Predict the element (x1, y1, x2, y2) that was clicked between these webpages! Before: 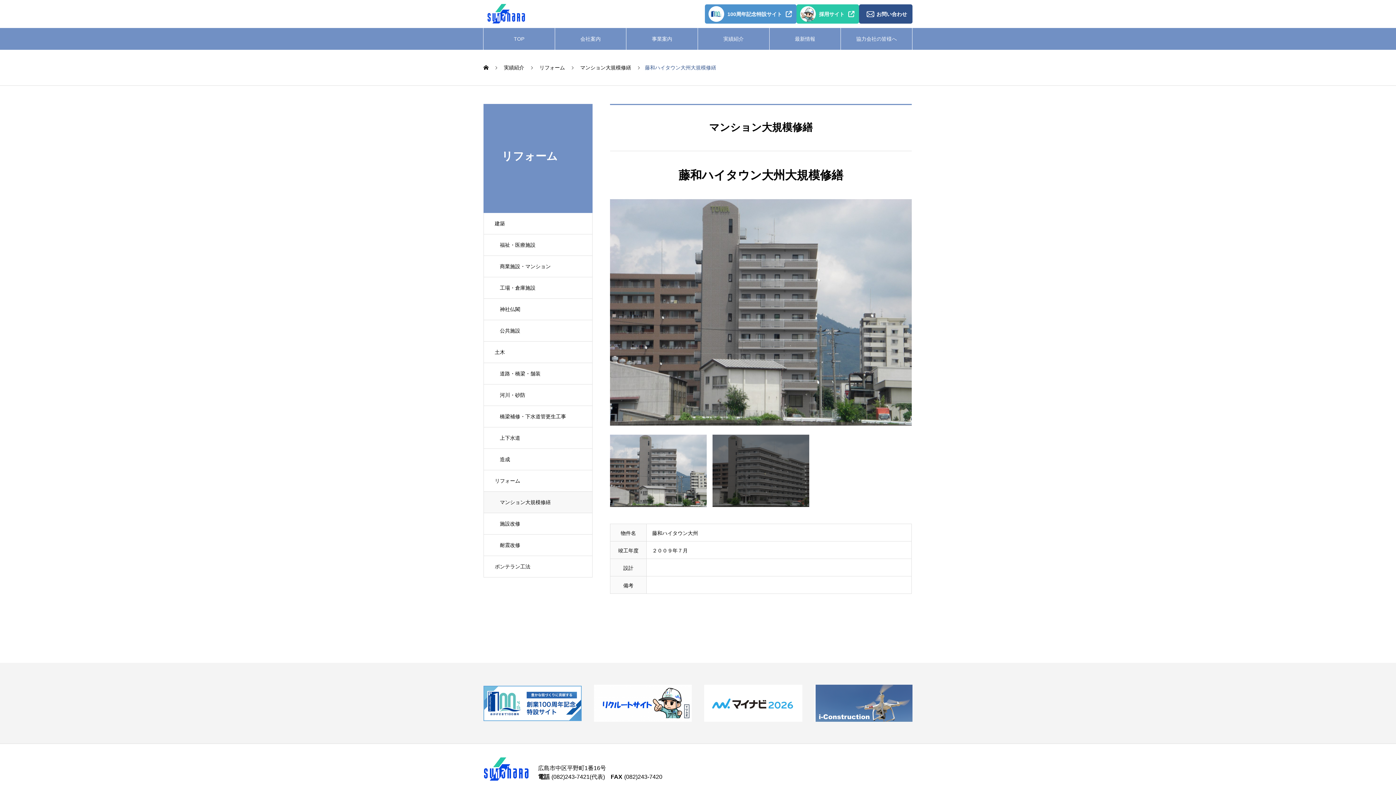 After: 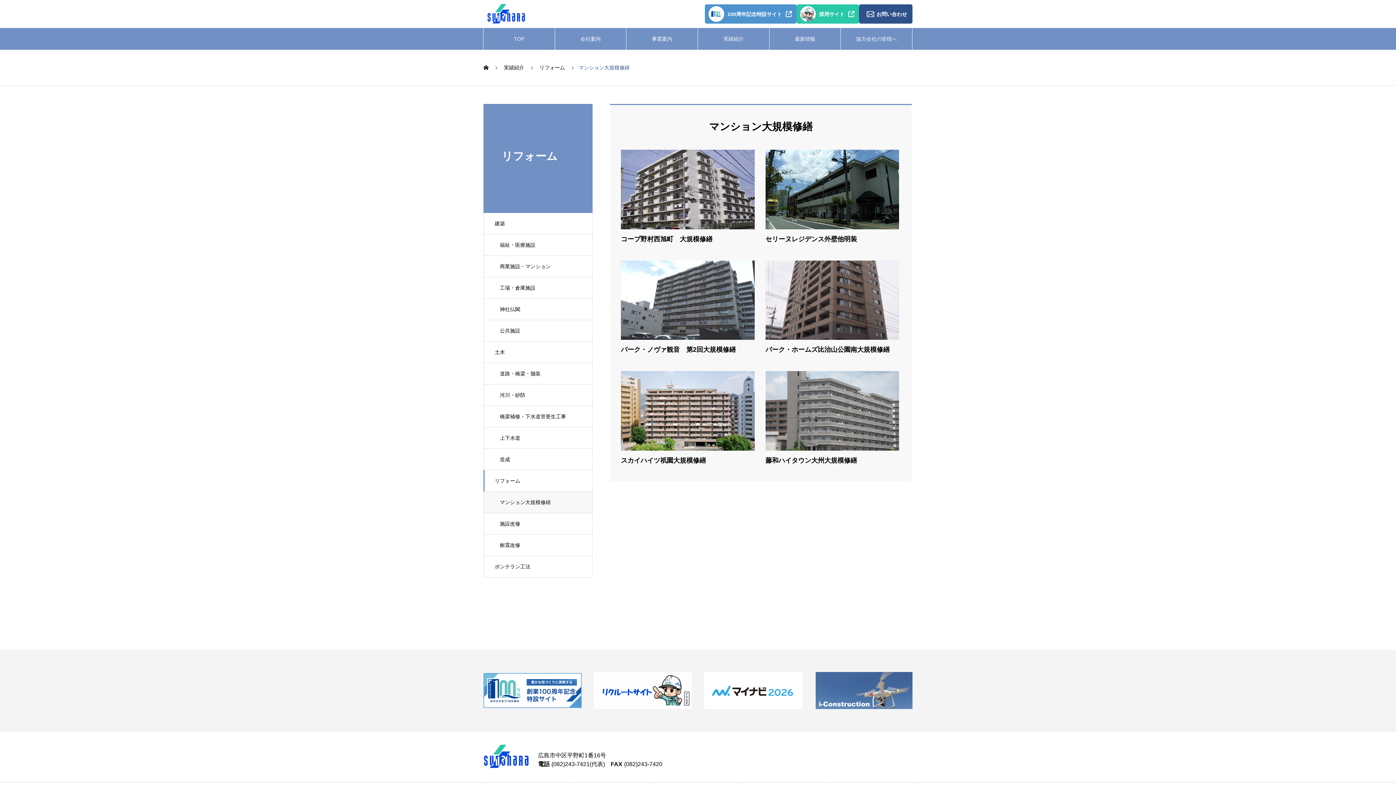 Action: bbox: (580, 64, 632, 70) label: マンション大規模修繕 